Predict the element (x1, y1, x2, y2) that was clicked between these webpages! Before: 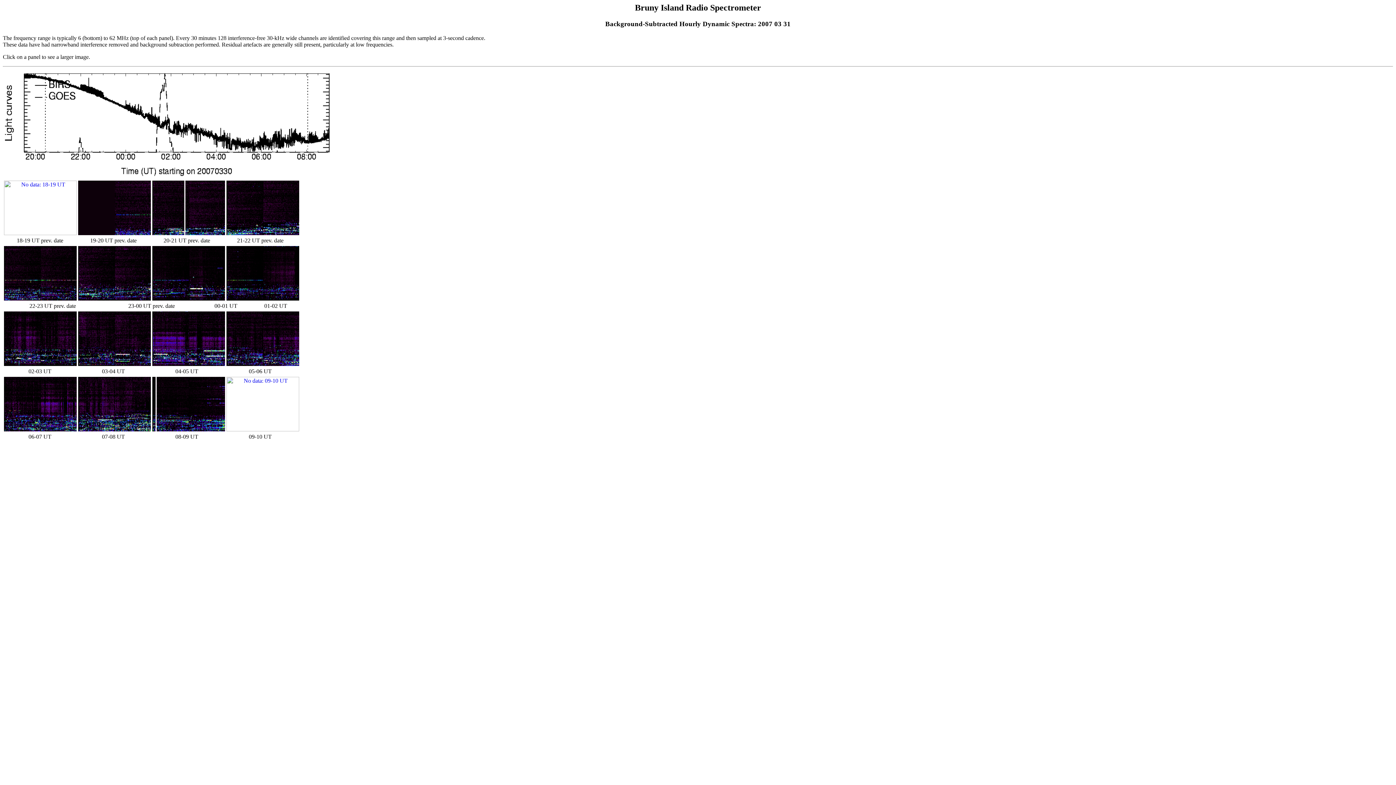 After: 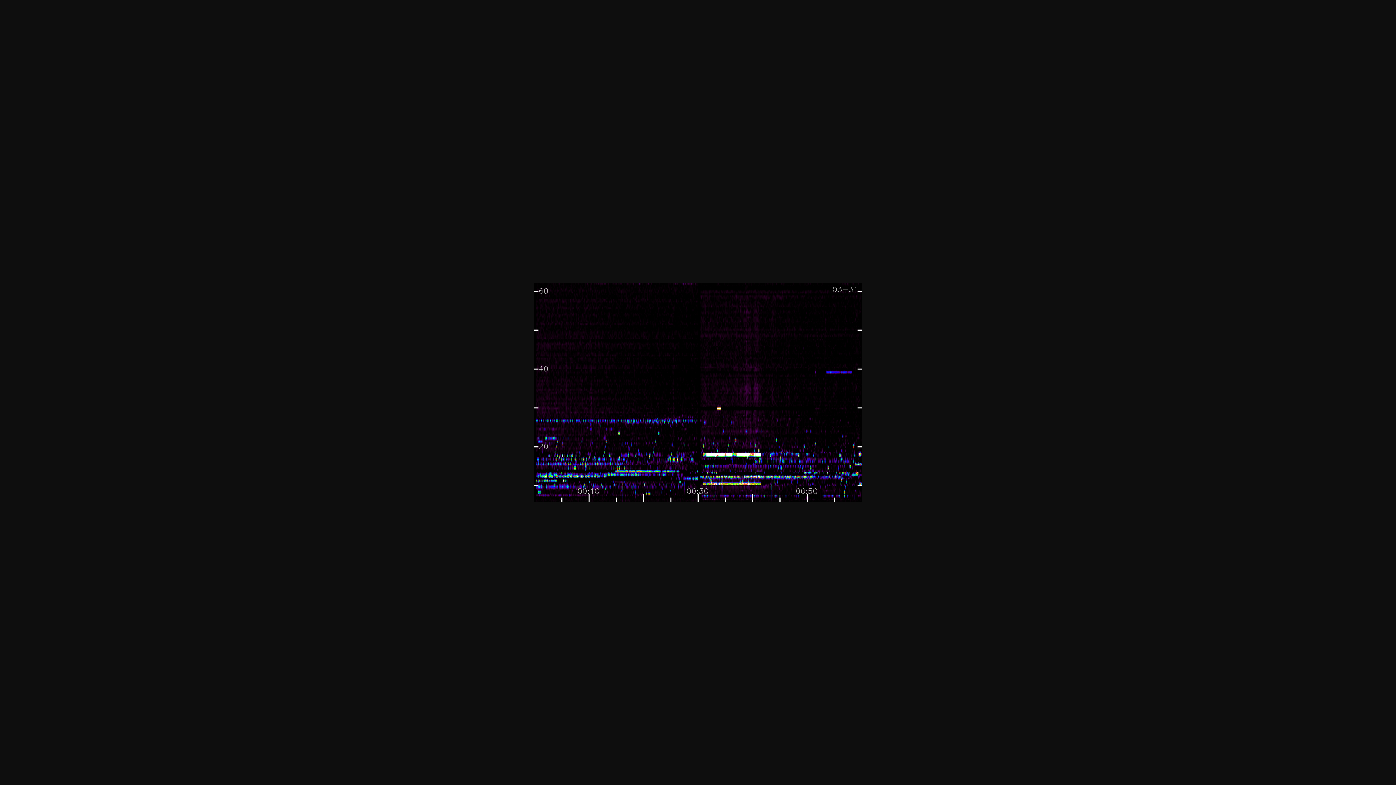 Action: bbox: (152, 295, 225, 301)